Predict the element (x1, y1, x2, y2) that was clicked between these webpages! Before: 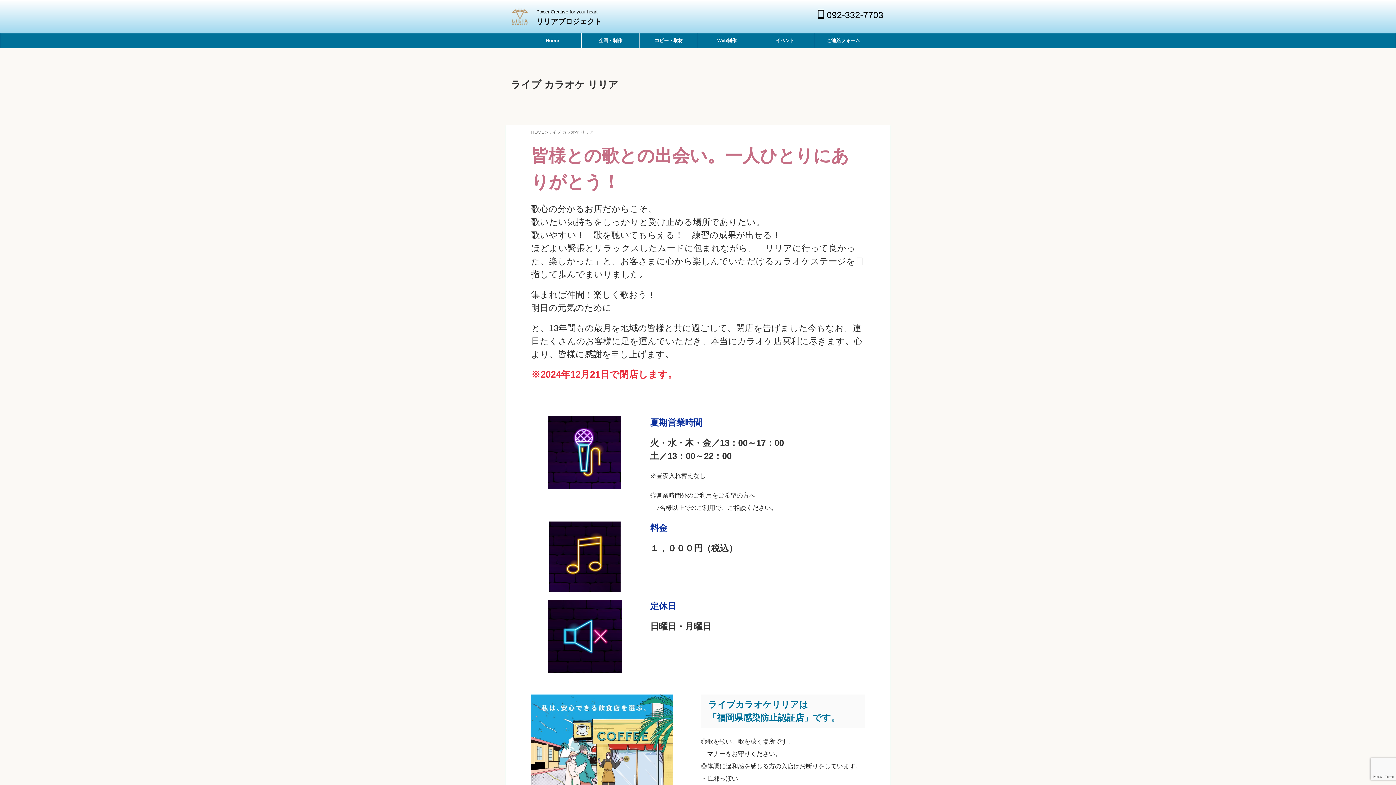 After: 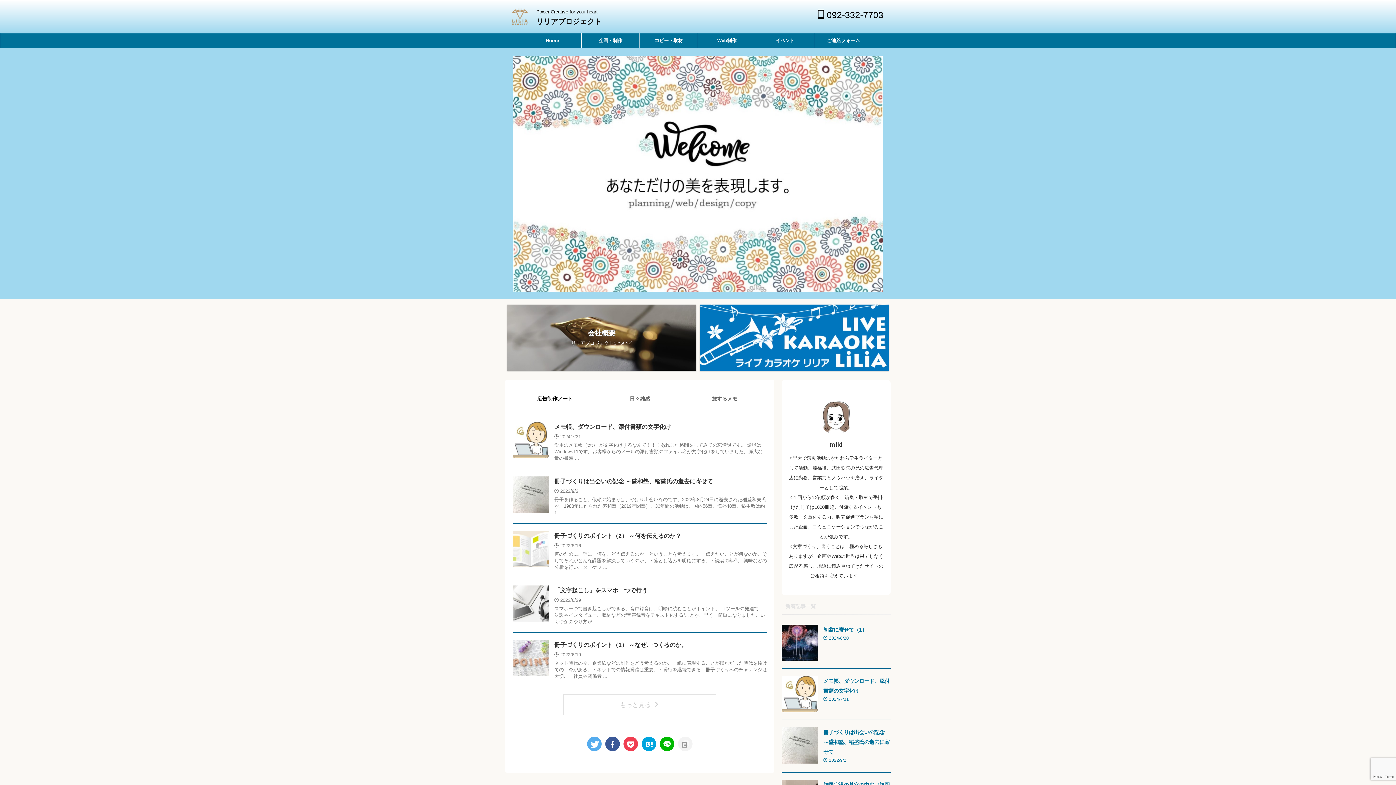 Action: bbox: (509, 21, 530, 27)